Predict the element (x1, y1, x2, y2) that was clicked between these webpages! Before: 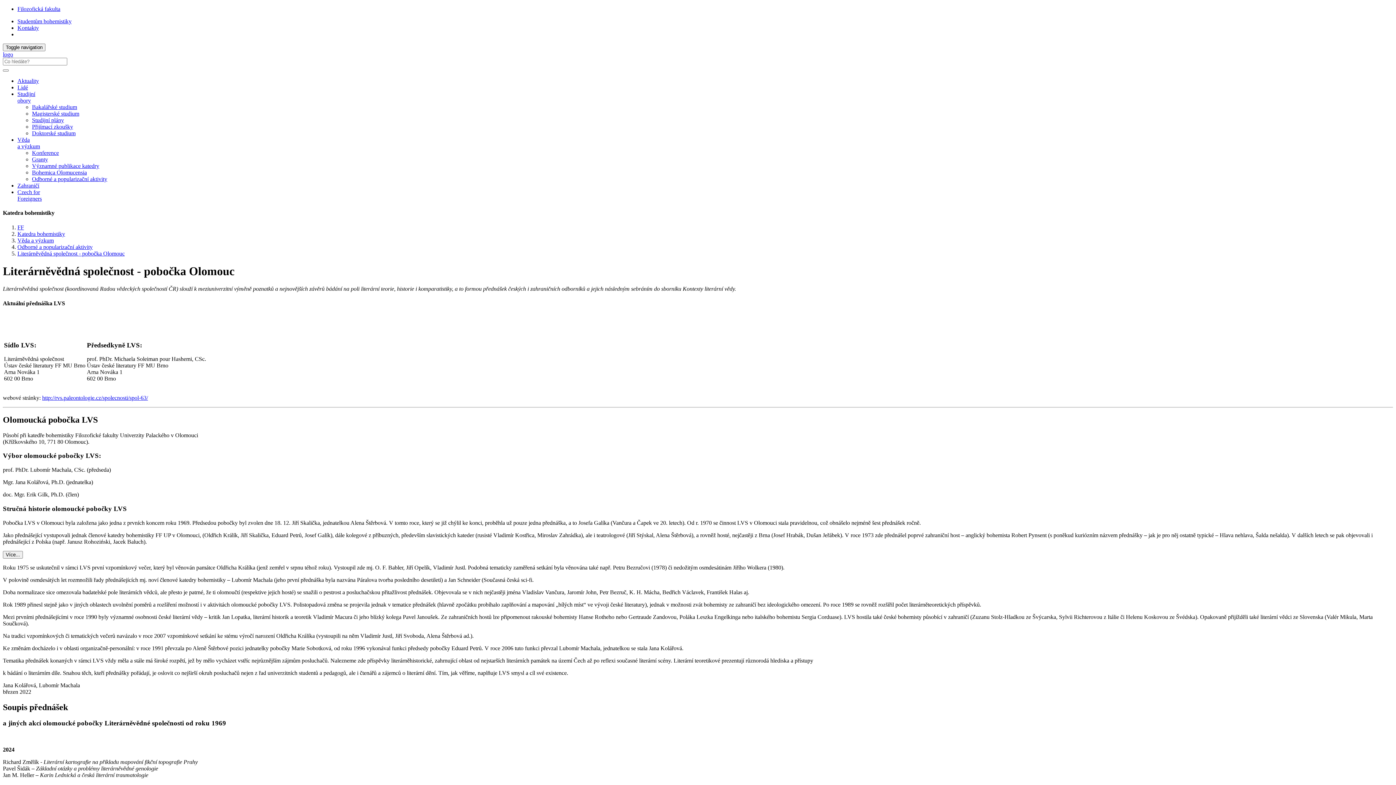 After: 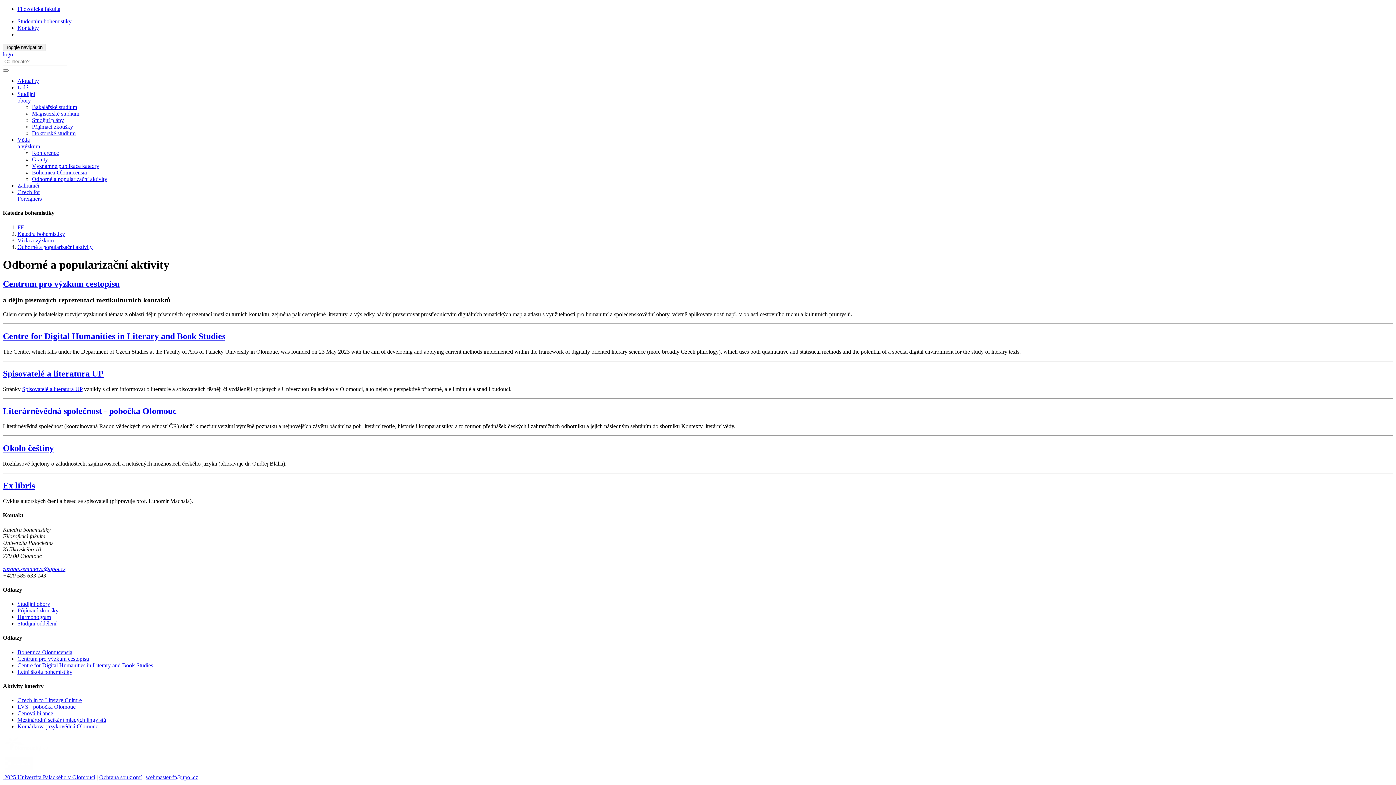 Action: bbox: (17, 243, 92, 250) label: Odborné a popularizační aktivity